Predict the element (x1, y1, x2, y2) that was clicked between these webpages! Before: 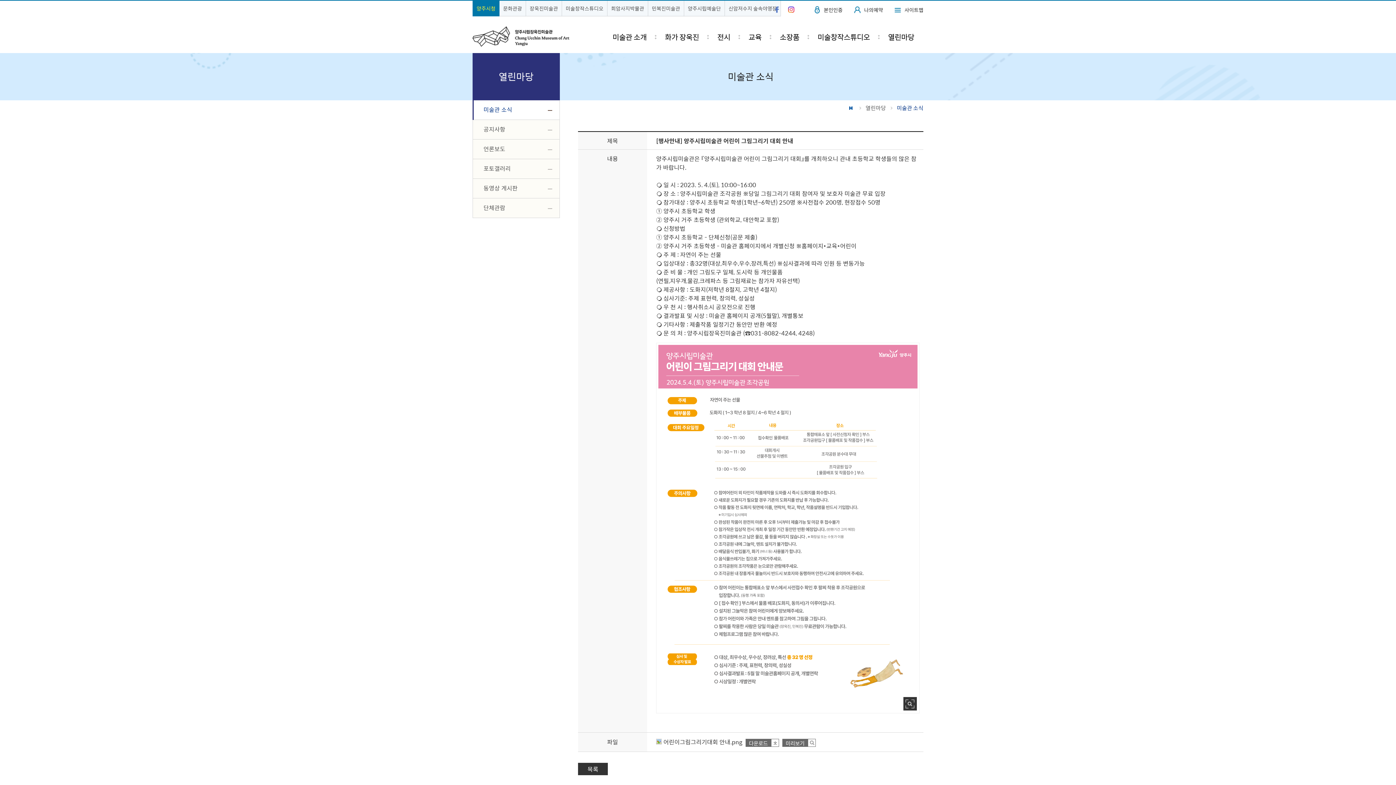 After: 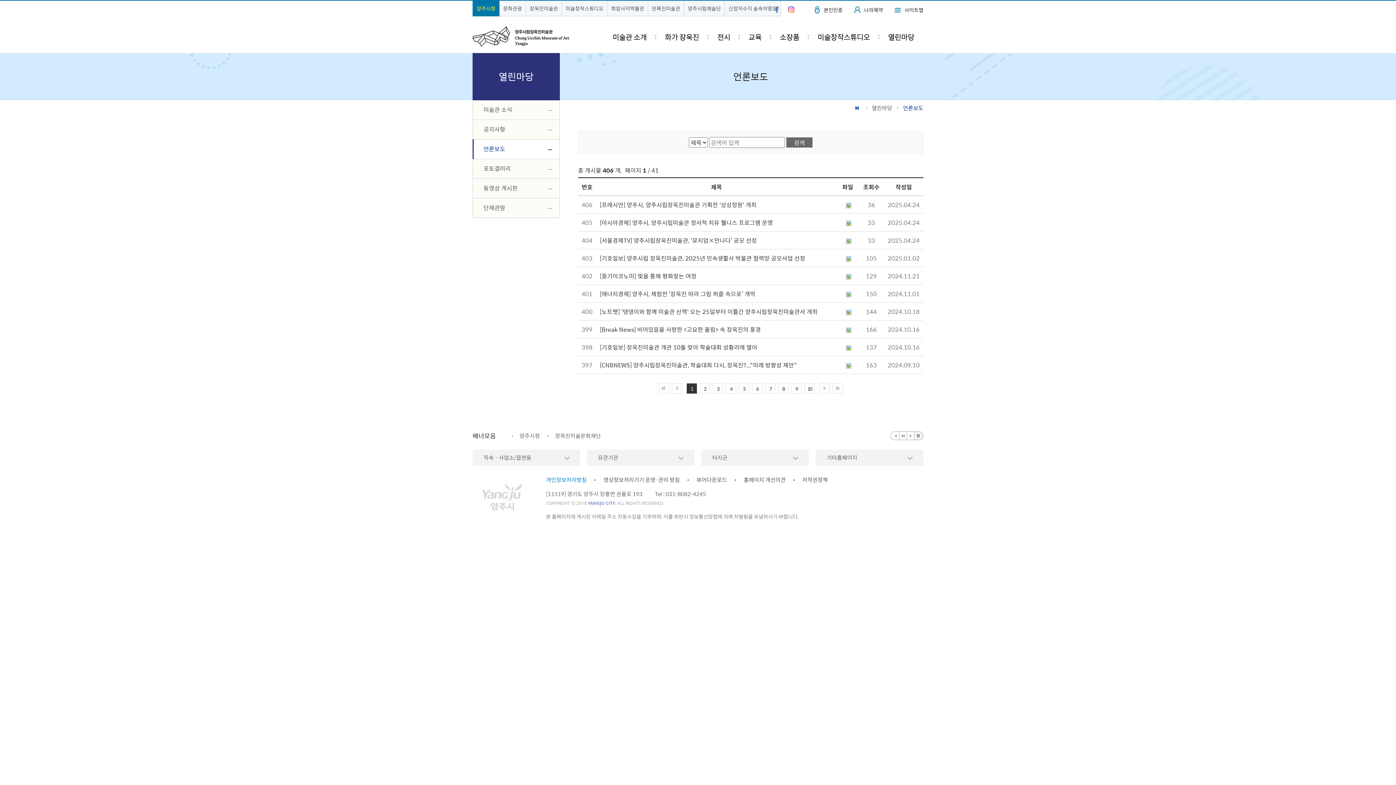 Action: label: 언론보도 bbox: (472, 139, 560, 159)